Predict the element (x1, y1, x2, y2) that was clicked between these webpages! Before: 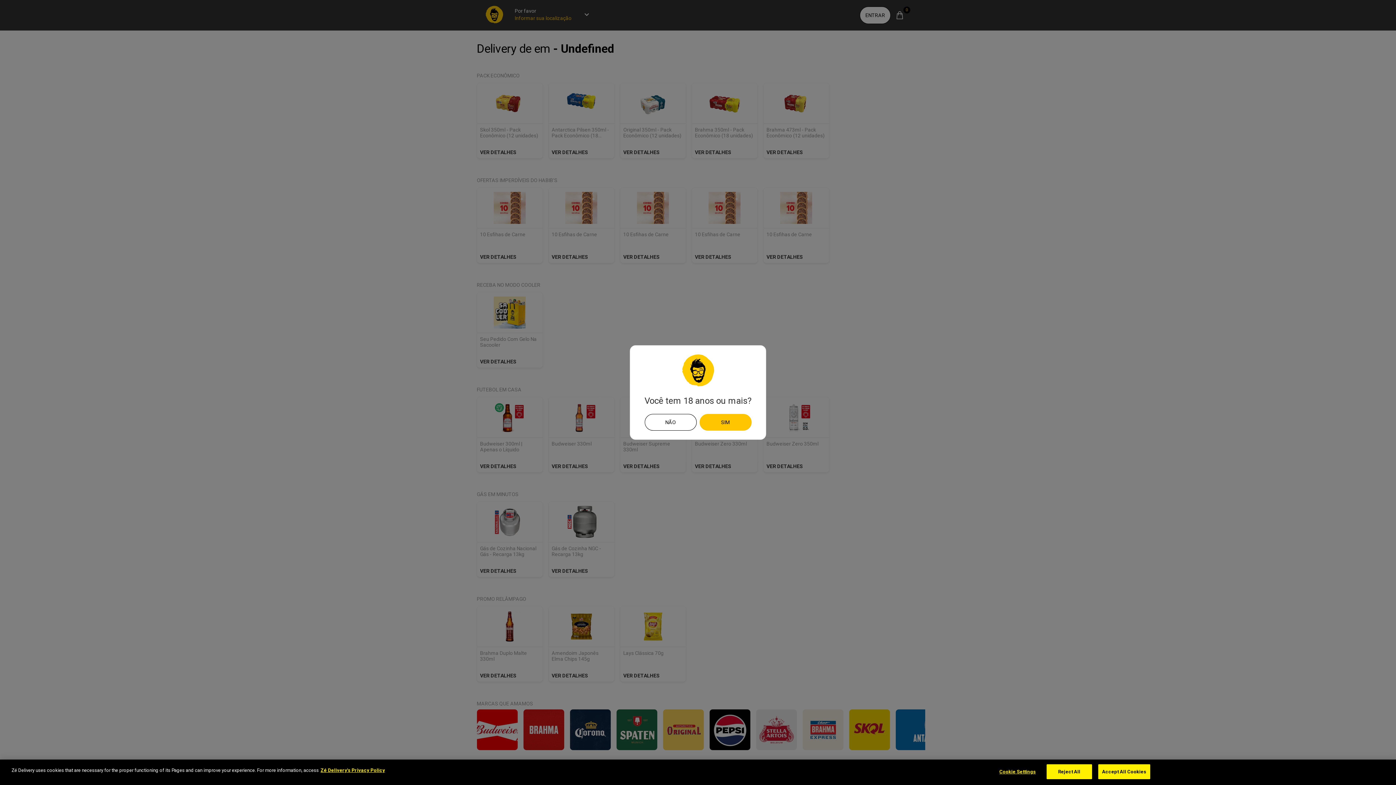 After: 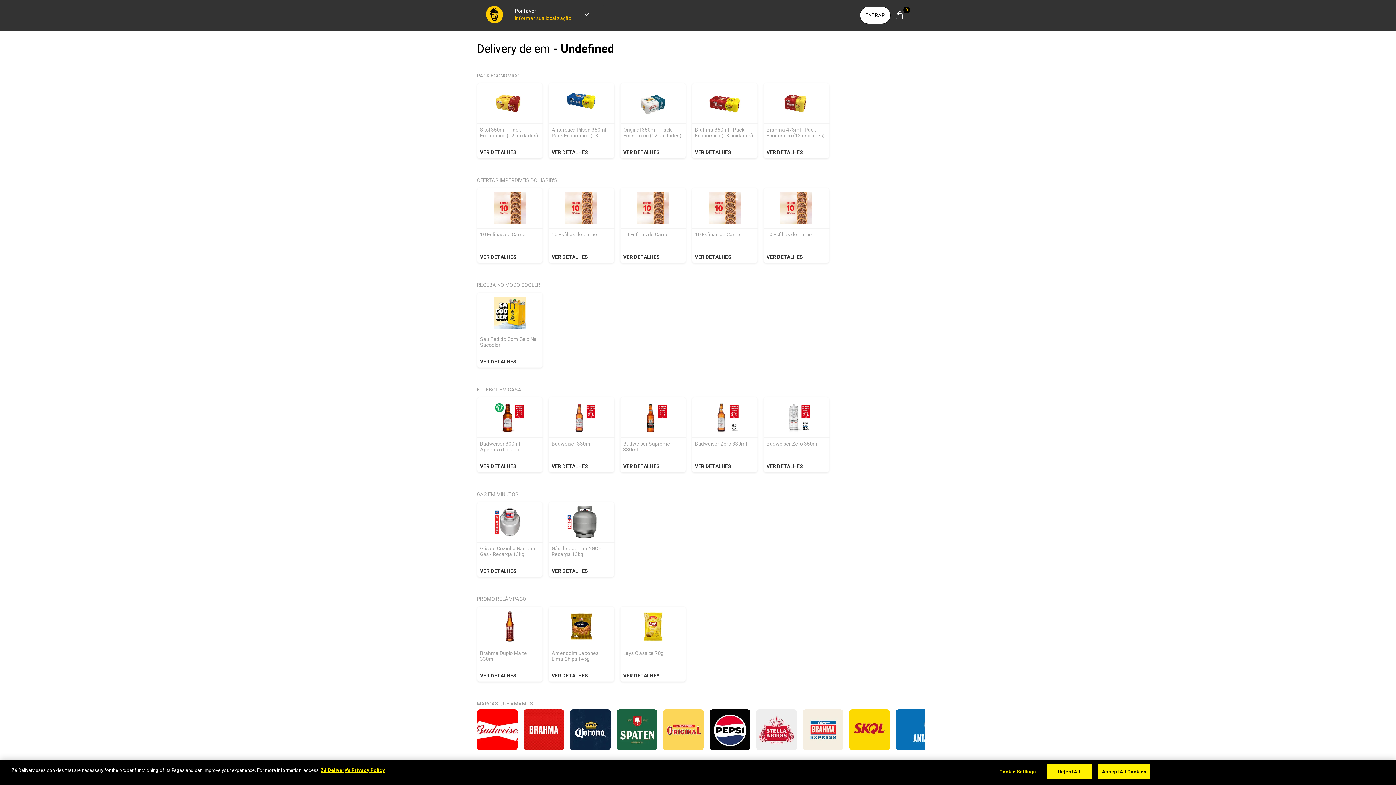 Action: bbox: (699, 414, 751, 430) label: Sim